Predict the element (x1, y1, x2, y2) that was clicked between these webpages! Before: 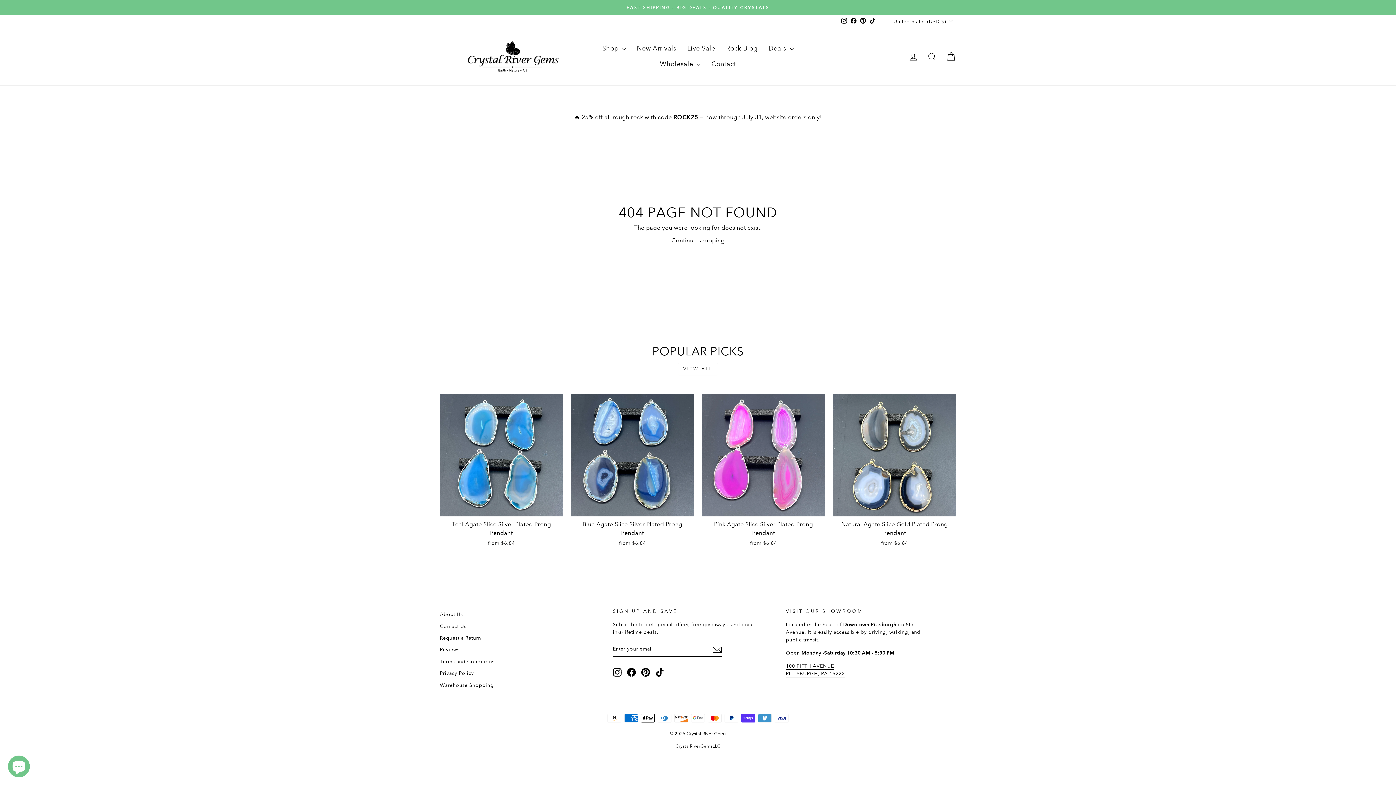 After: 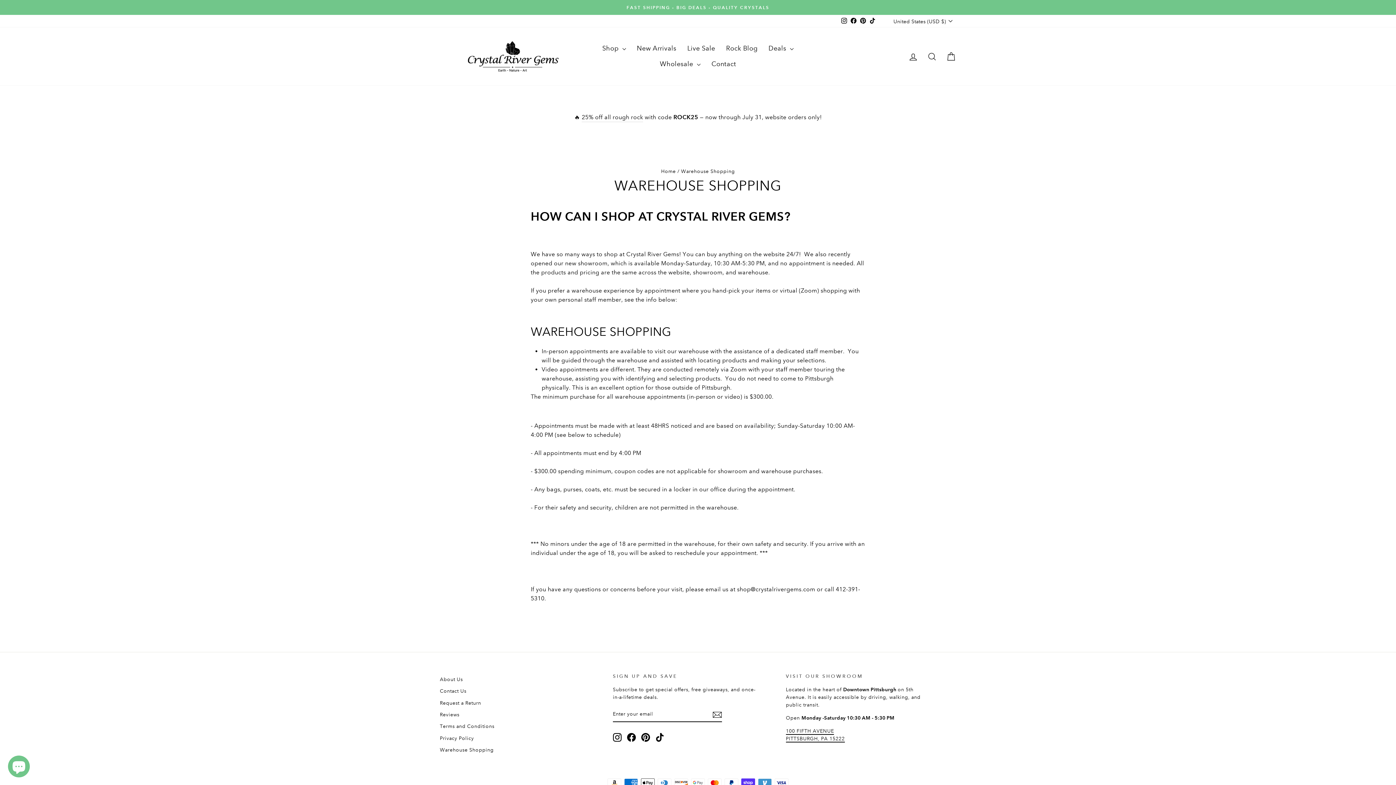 Action: label: Warehouse Shopping bbox: (440, 680, 493, 690)